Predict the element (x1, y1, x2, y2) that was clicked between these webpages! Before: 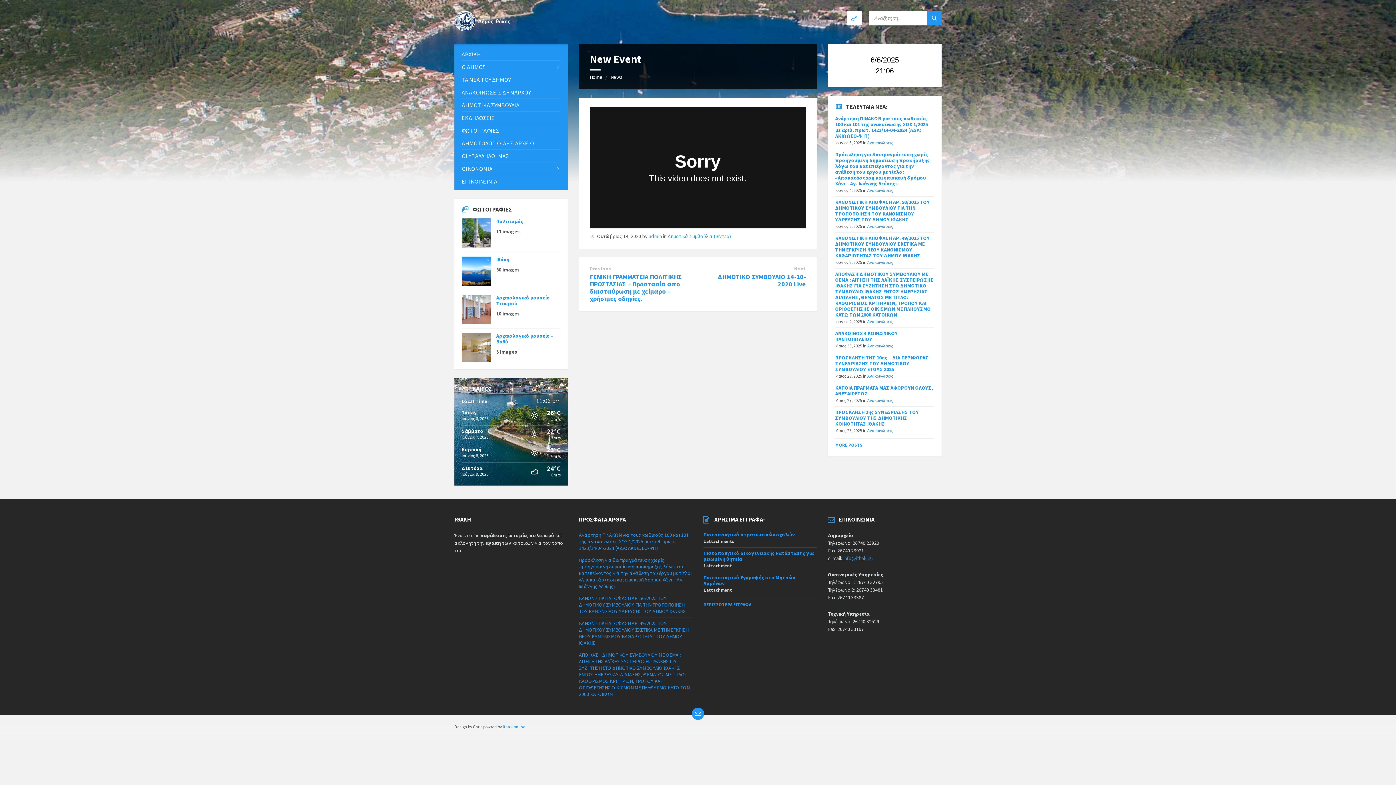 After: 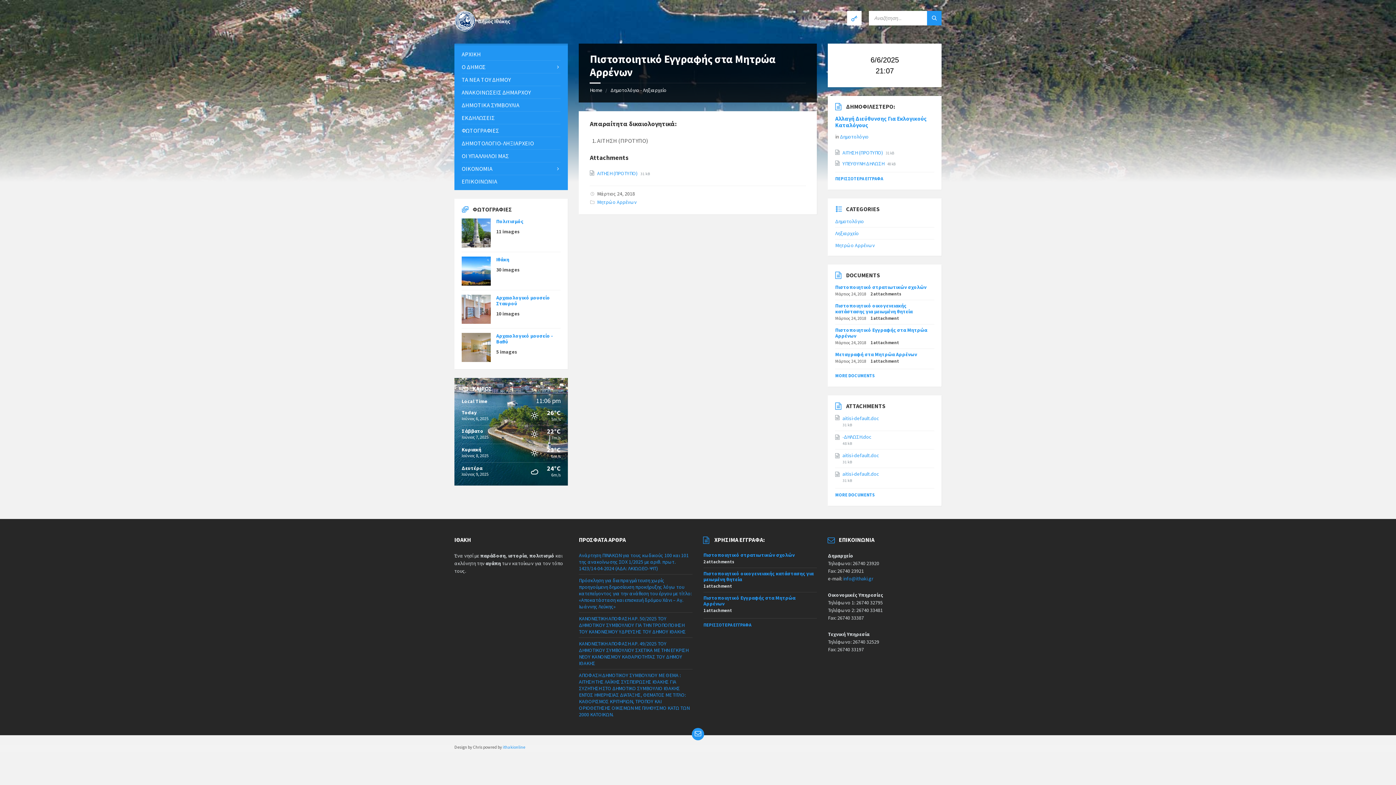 Action: bbox: (703, 574, 795, 586) label: Πιστοποιητικό Εγγραφής στα Μητρώα Αρρένων